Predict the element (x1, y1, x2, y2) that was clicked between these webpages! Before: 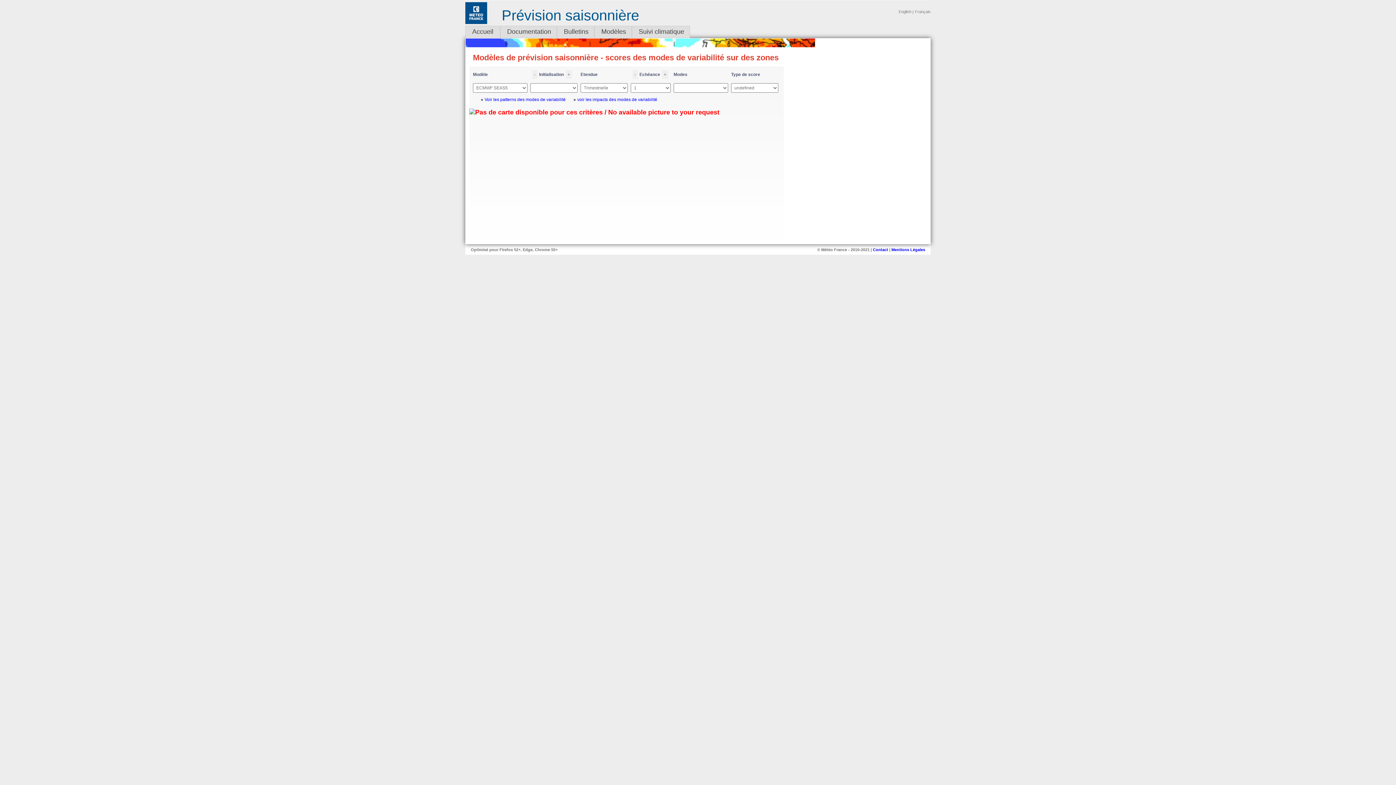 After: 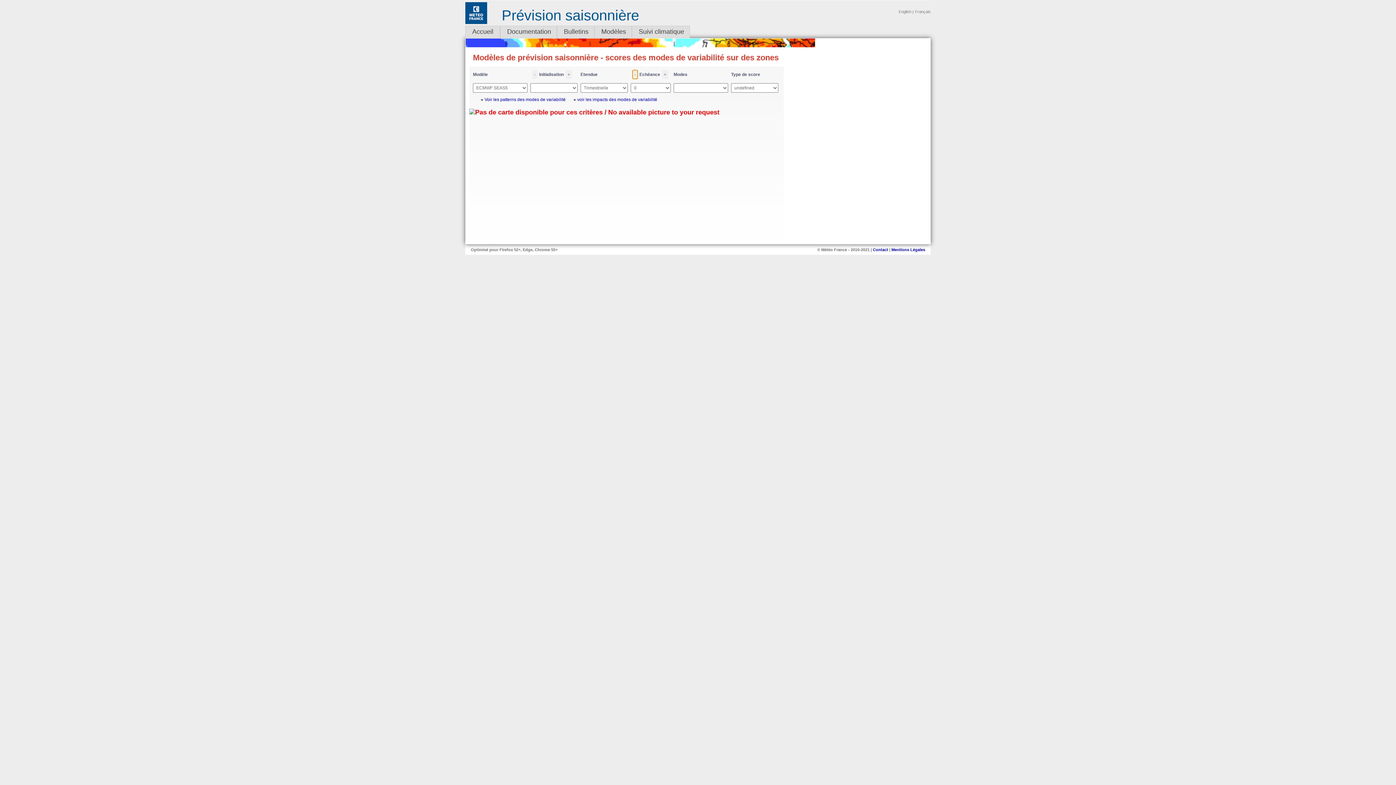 Action: bbox: (632, 70, 637, 78) label: -